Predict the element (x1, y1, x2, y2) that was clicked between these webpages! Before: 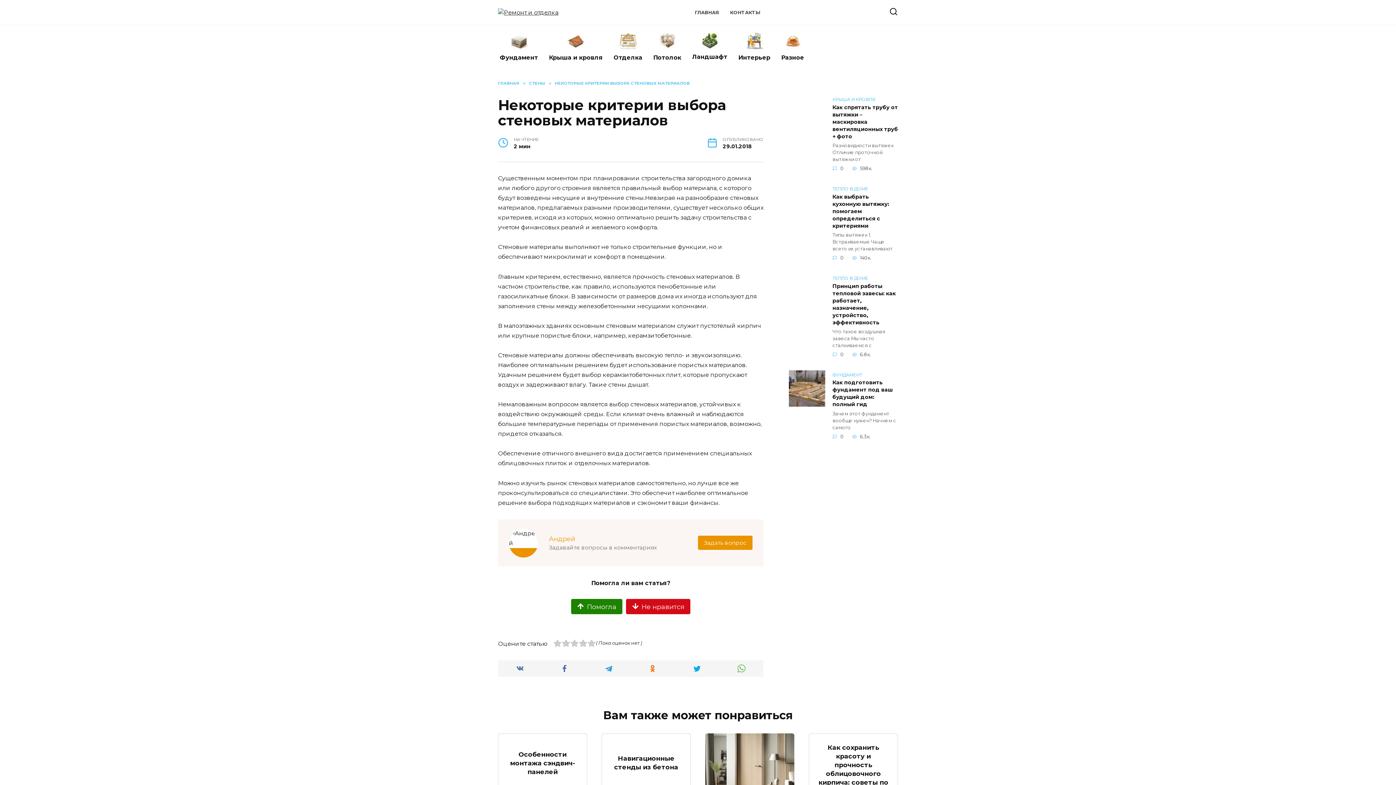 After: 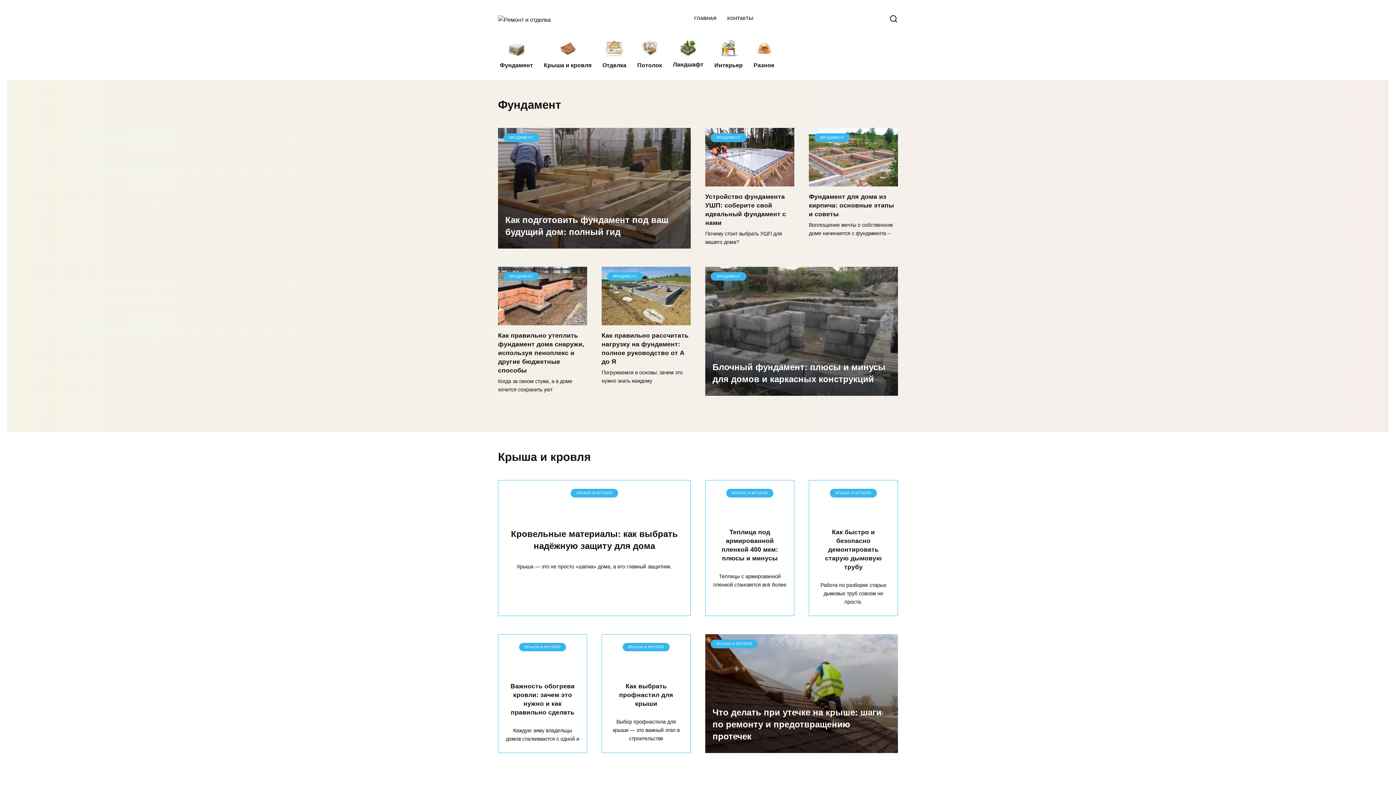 Action: bbox: (498, 8, 558, 15)